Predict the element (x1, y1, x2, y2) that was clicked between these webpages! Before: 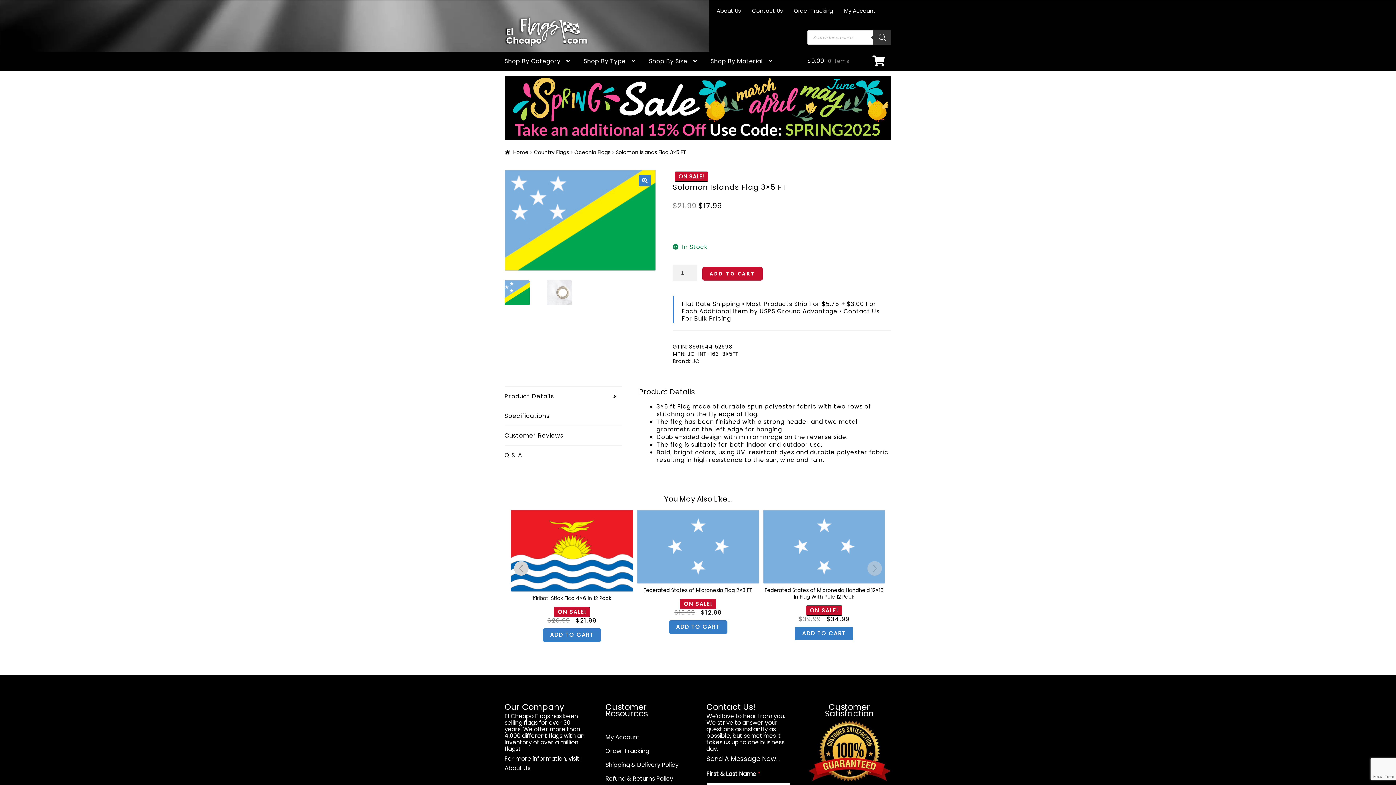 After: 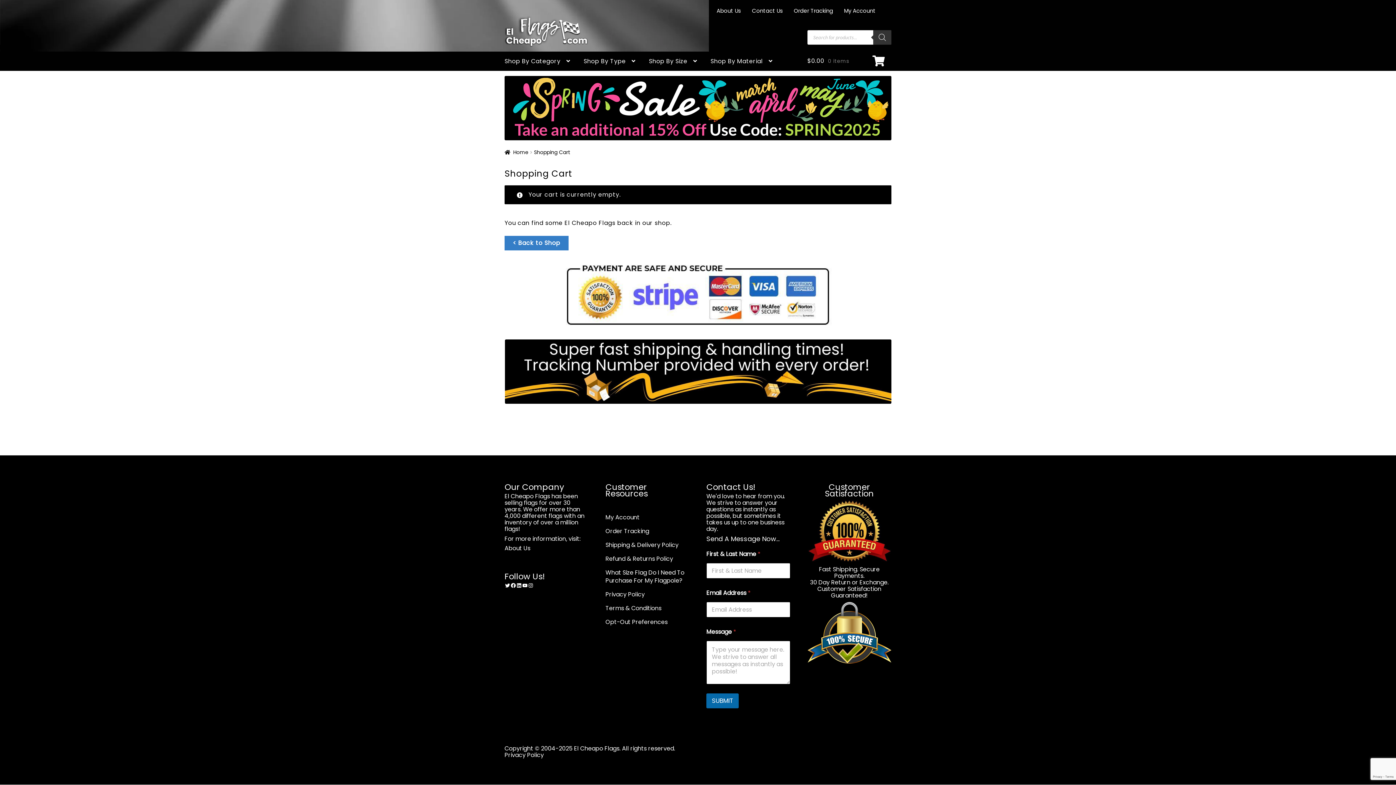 Action: label: $0.00 0 items bbox: (807, 51, 891, 70)